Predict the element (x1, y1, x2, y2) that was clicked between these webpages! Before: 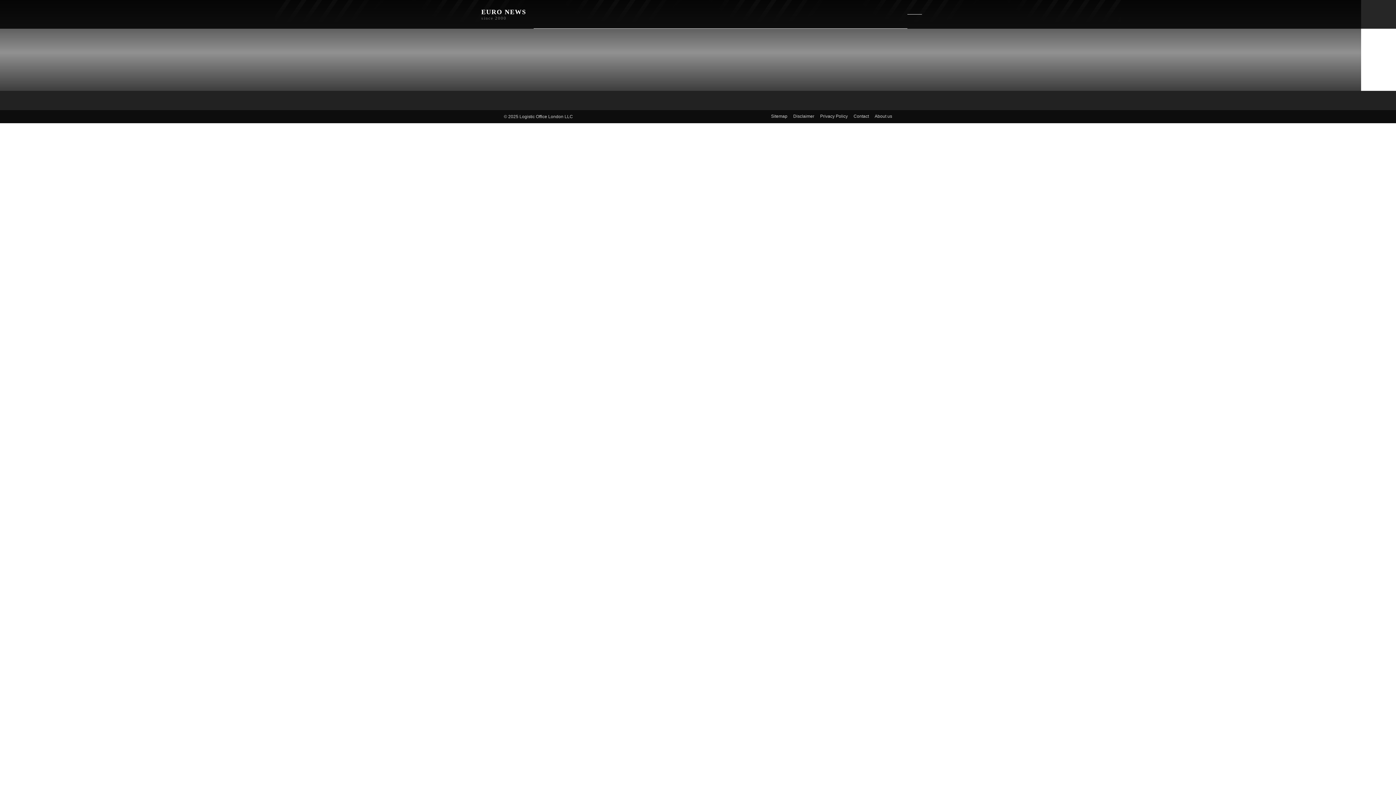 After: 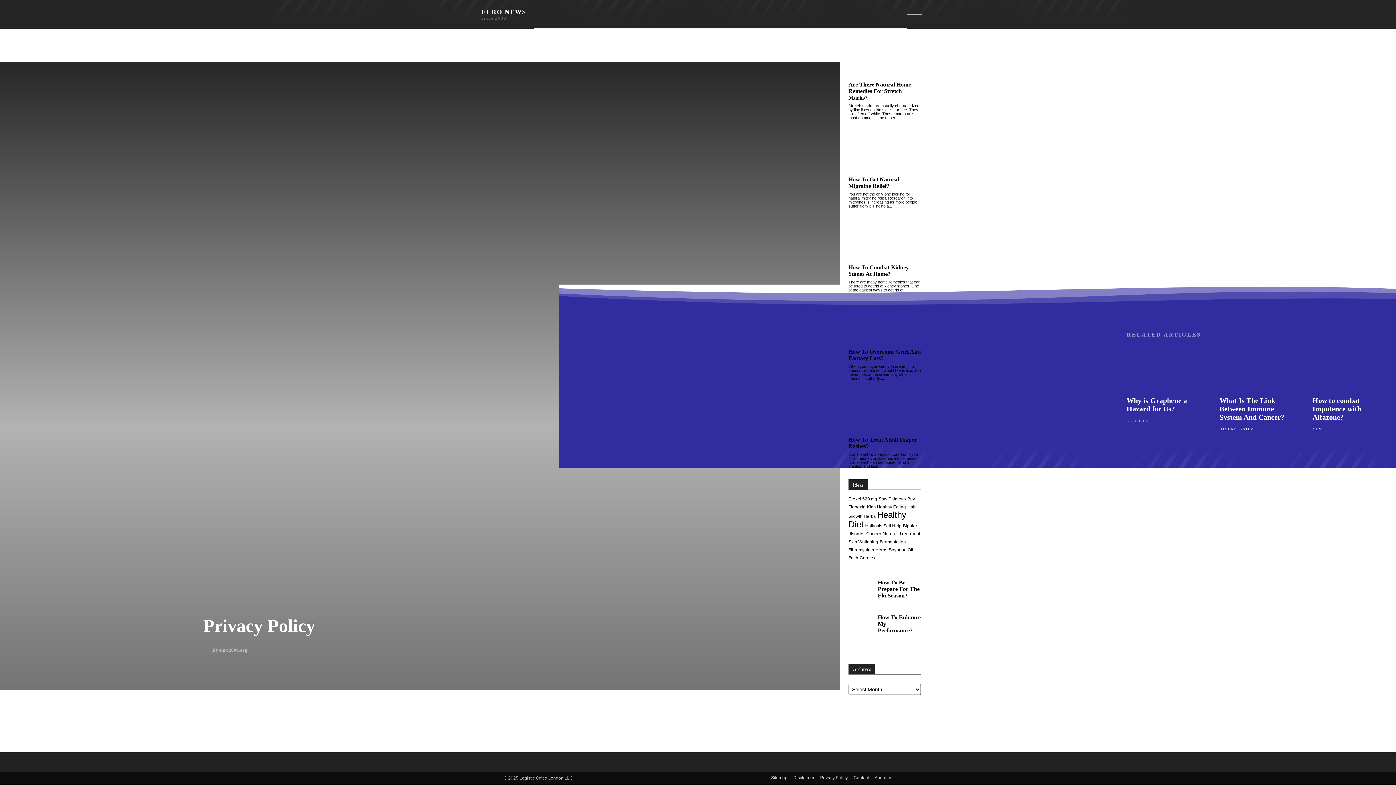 Action: bbox: (820, 113, 848, 119) label: Privacy Policy